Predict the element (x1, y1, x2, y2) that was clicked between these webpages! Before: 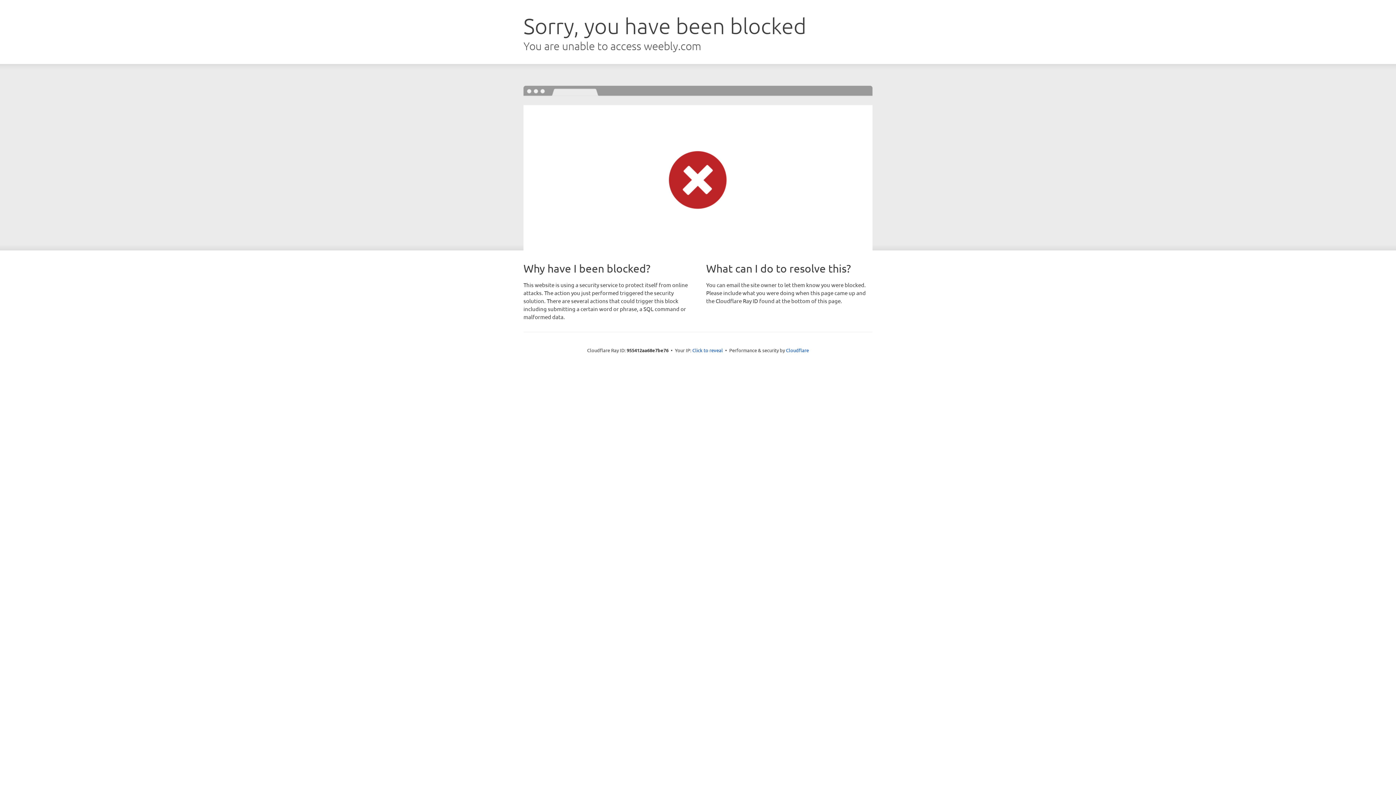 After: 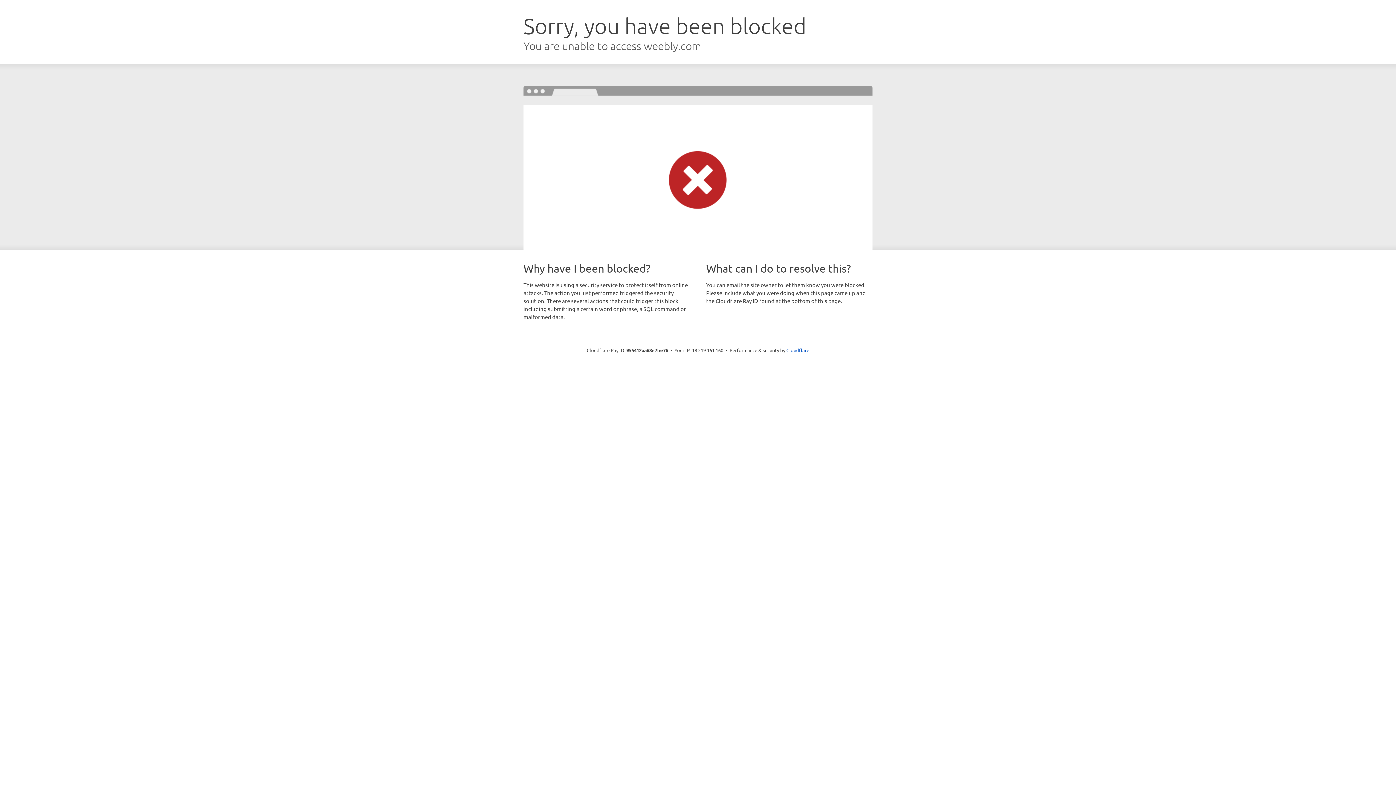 Action: label: Click to reveal bbox: (692, 346, 723, 353)